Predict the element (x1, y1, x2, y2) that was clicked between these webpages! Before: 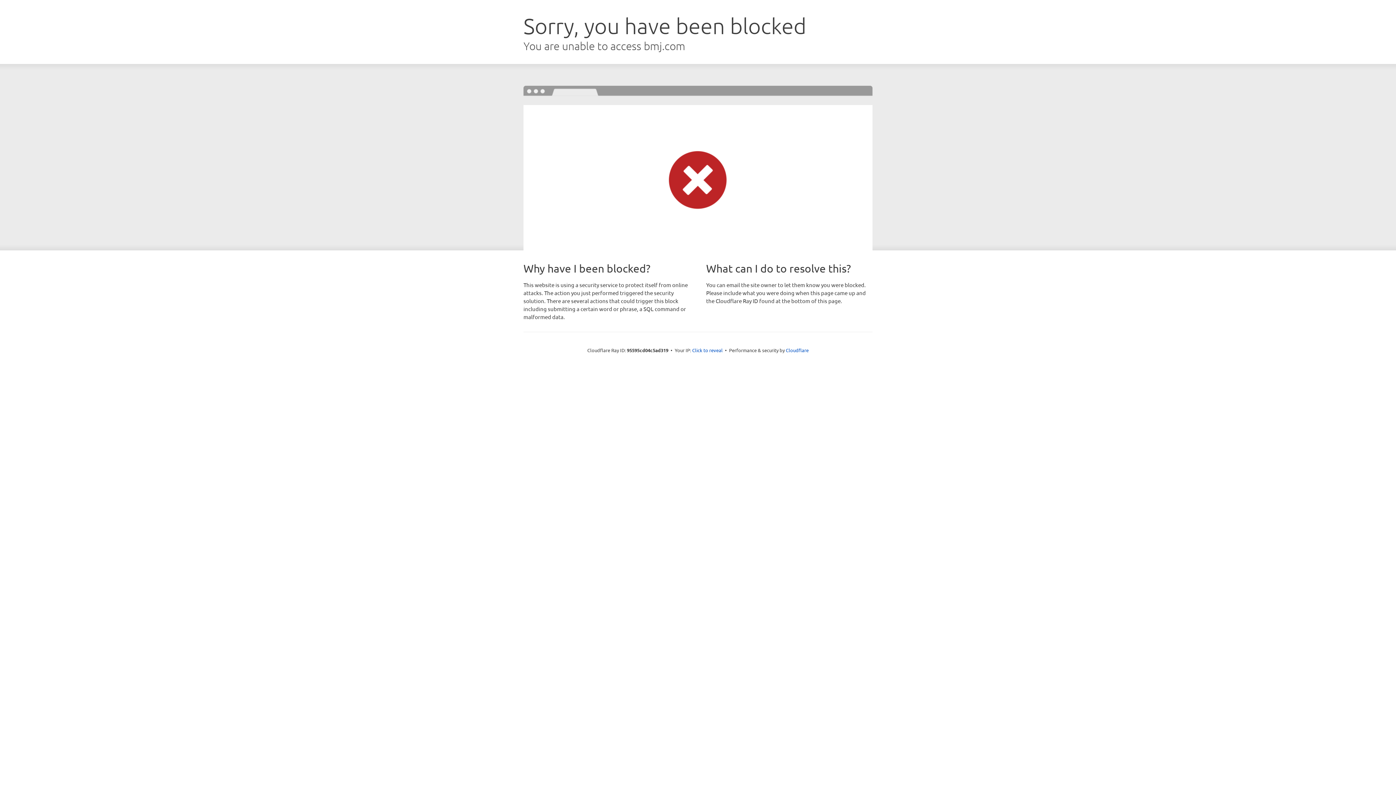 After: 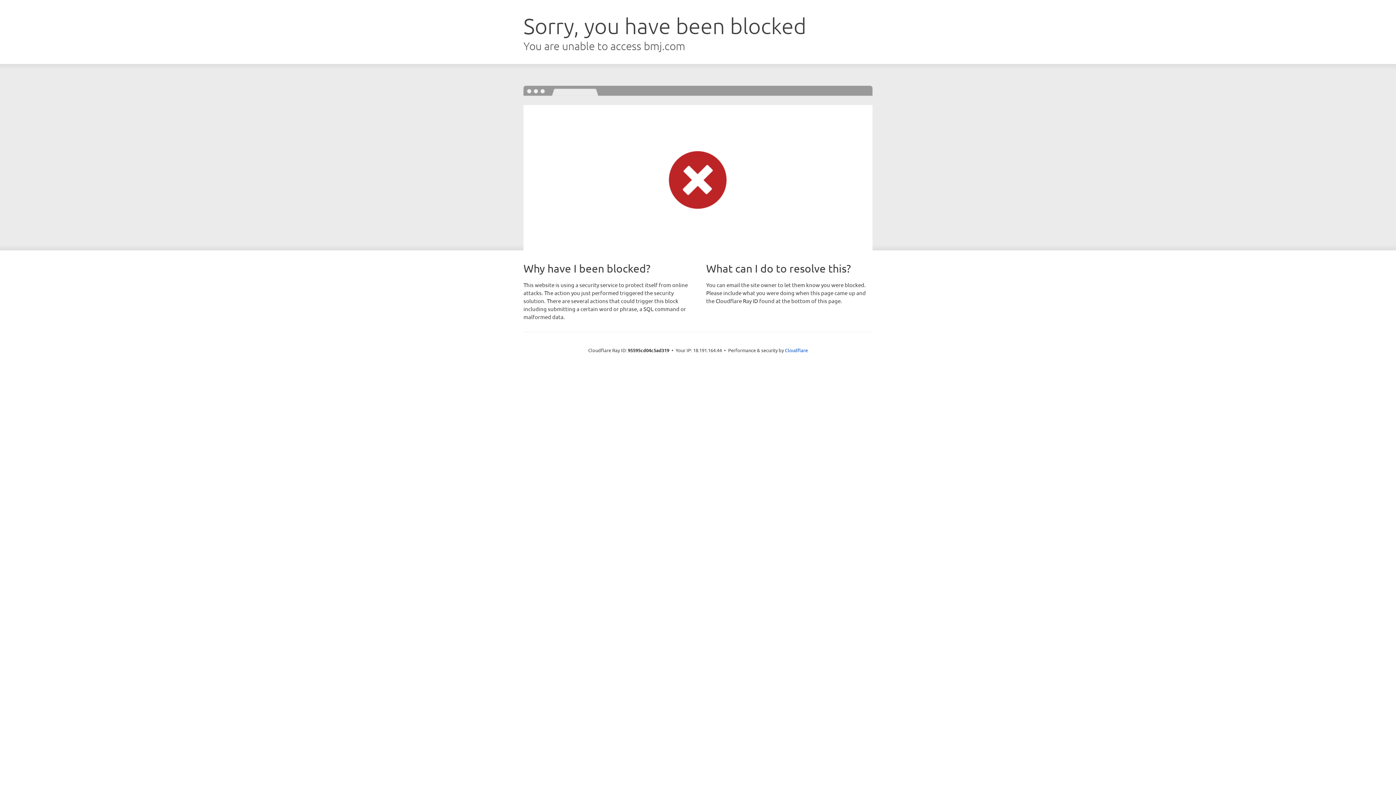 Action: label: Click to reveal bbox: (692, 346, 722, 353)